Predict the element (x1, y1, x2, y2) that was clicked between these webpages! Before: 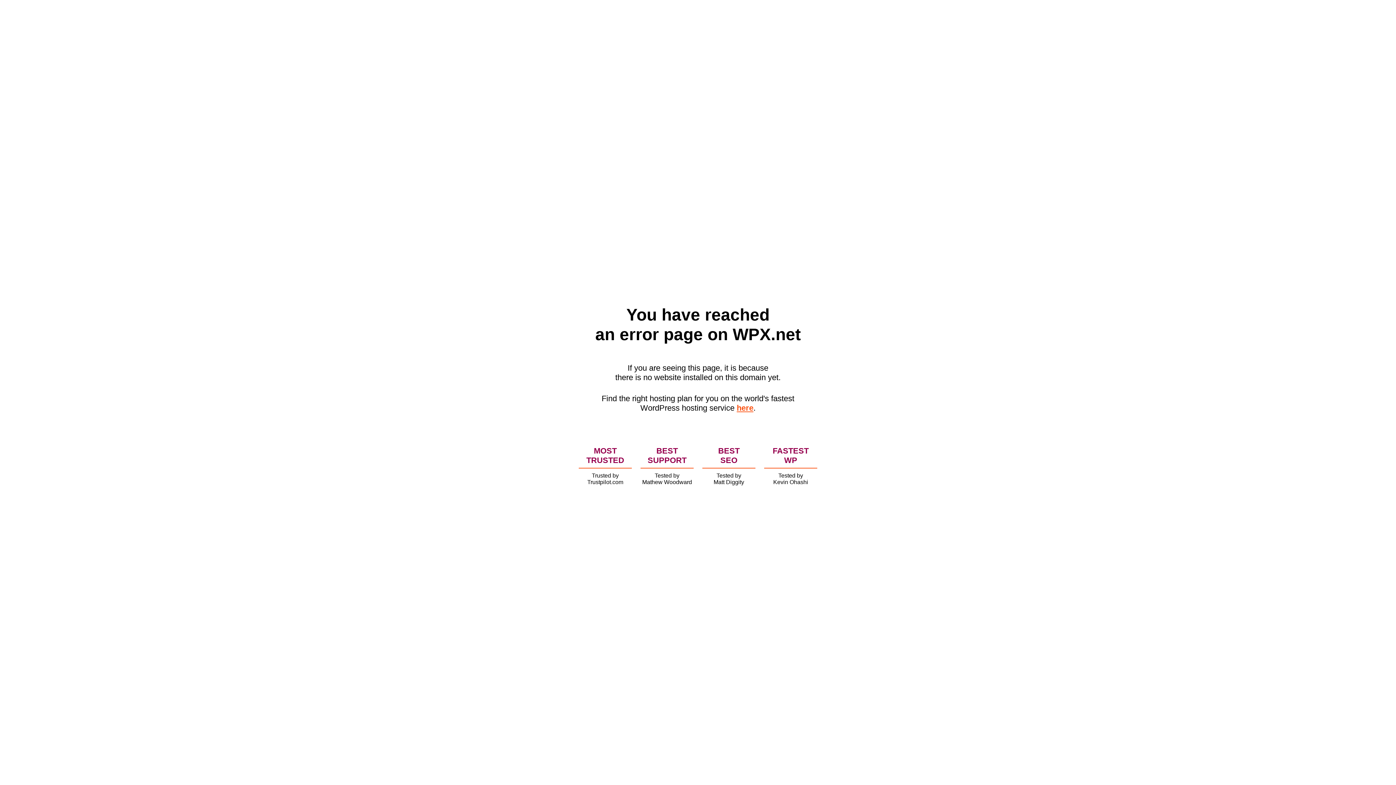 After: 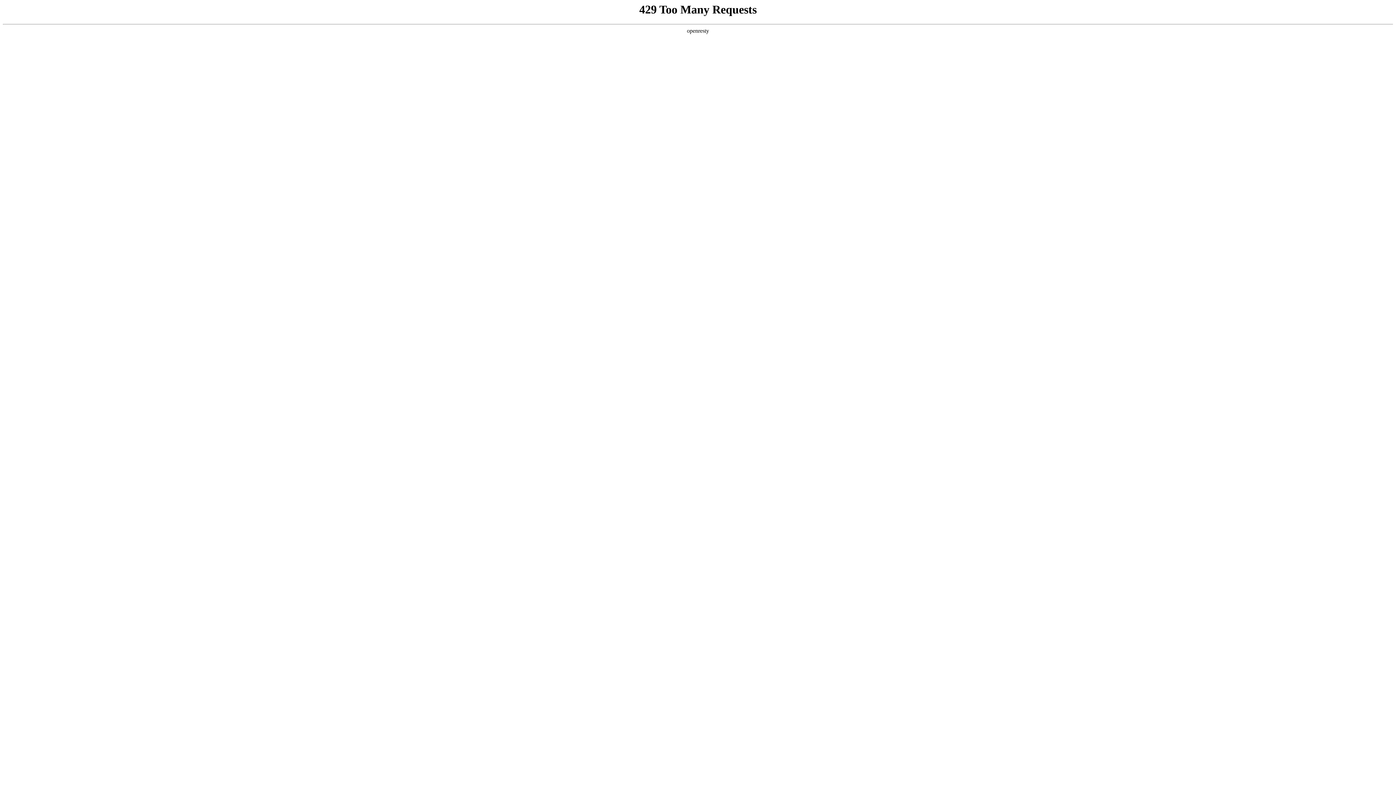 Action: label: here bbox: (736, 403, 753, 412)